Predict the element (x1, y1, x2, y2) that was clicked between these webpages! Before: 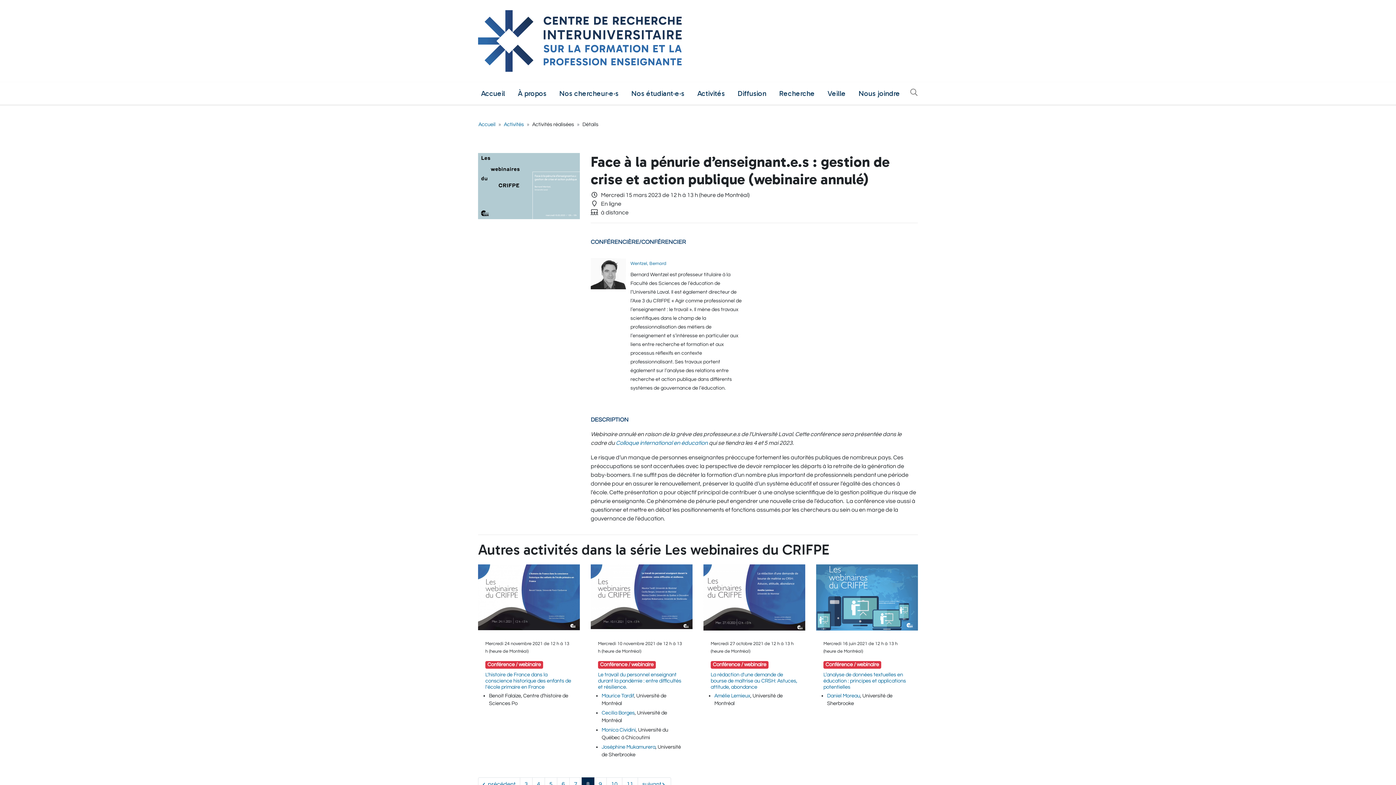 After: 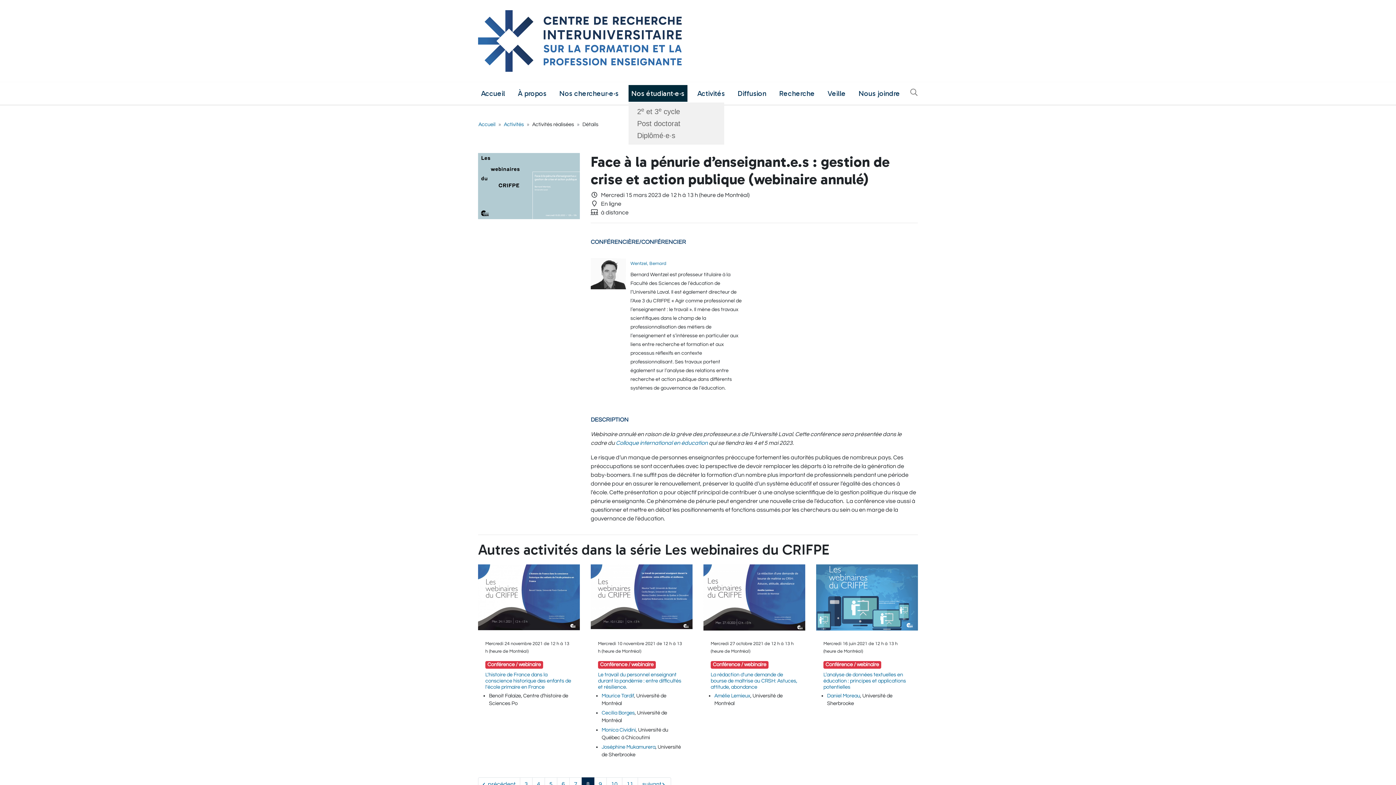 Action: bbox: (628, 85, 687, 101) label: Nos étudiant·e·s